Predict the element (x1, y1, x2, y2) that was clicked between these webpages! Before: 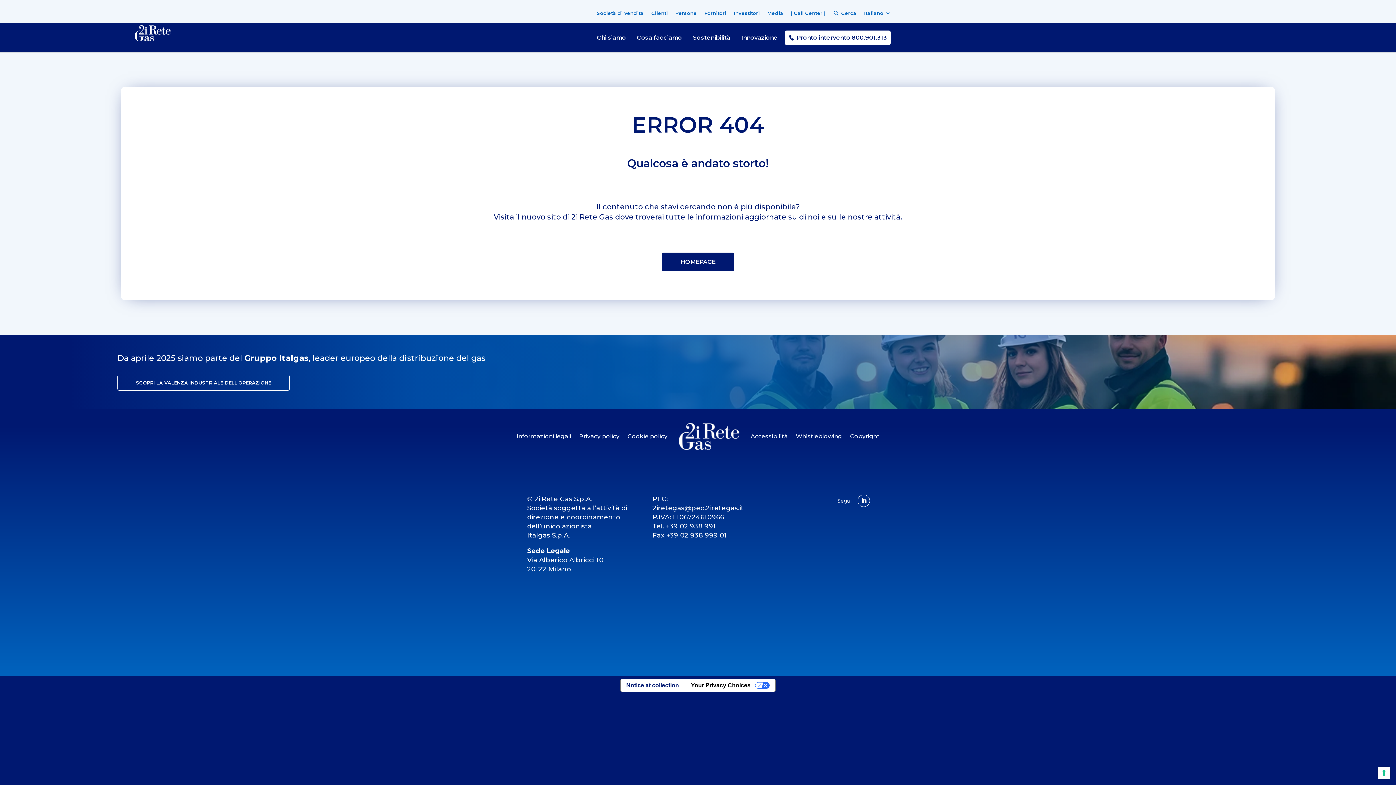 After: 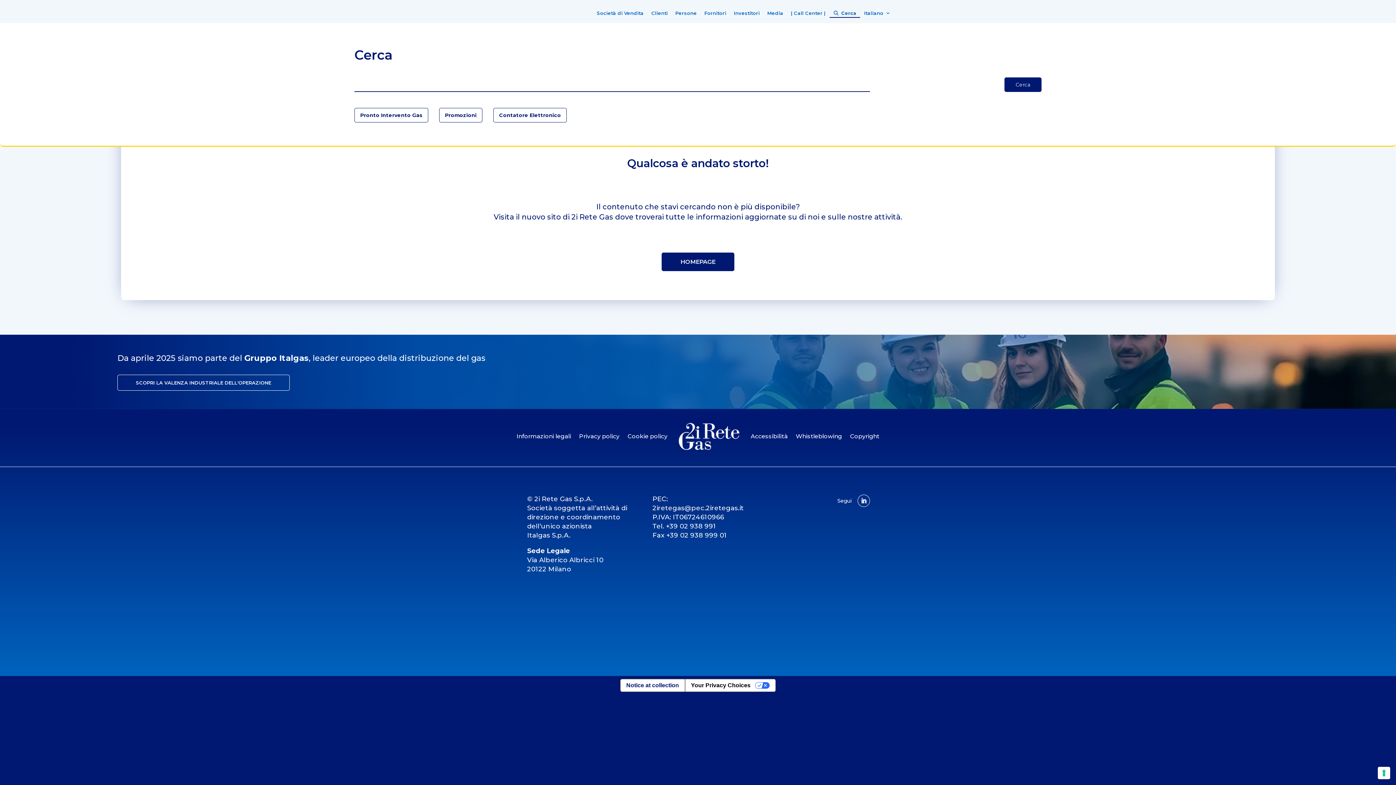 Action: bbox: (829, 8, 860, 17) label: Cerca